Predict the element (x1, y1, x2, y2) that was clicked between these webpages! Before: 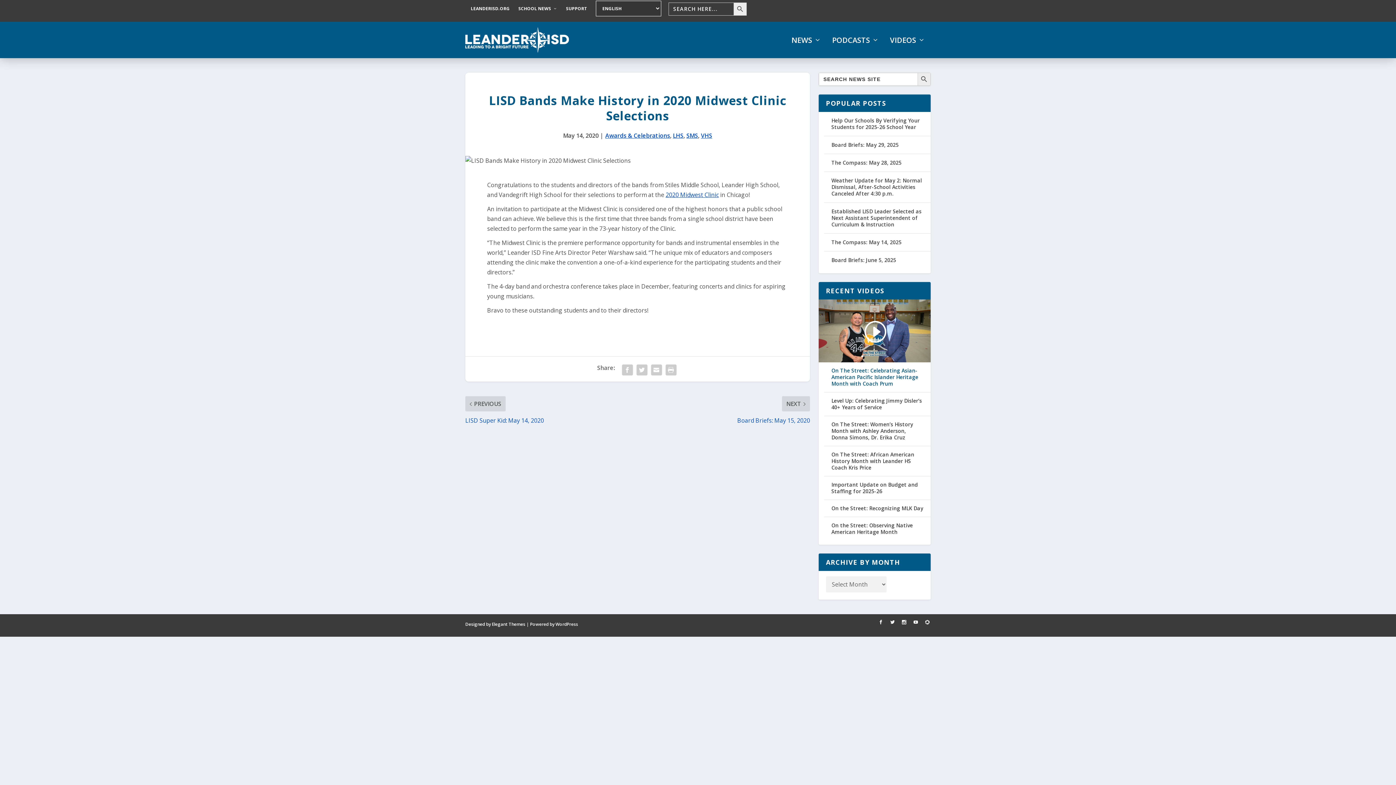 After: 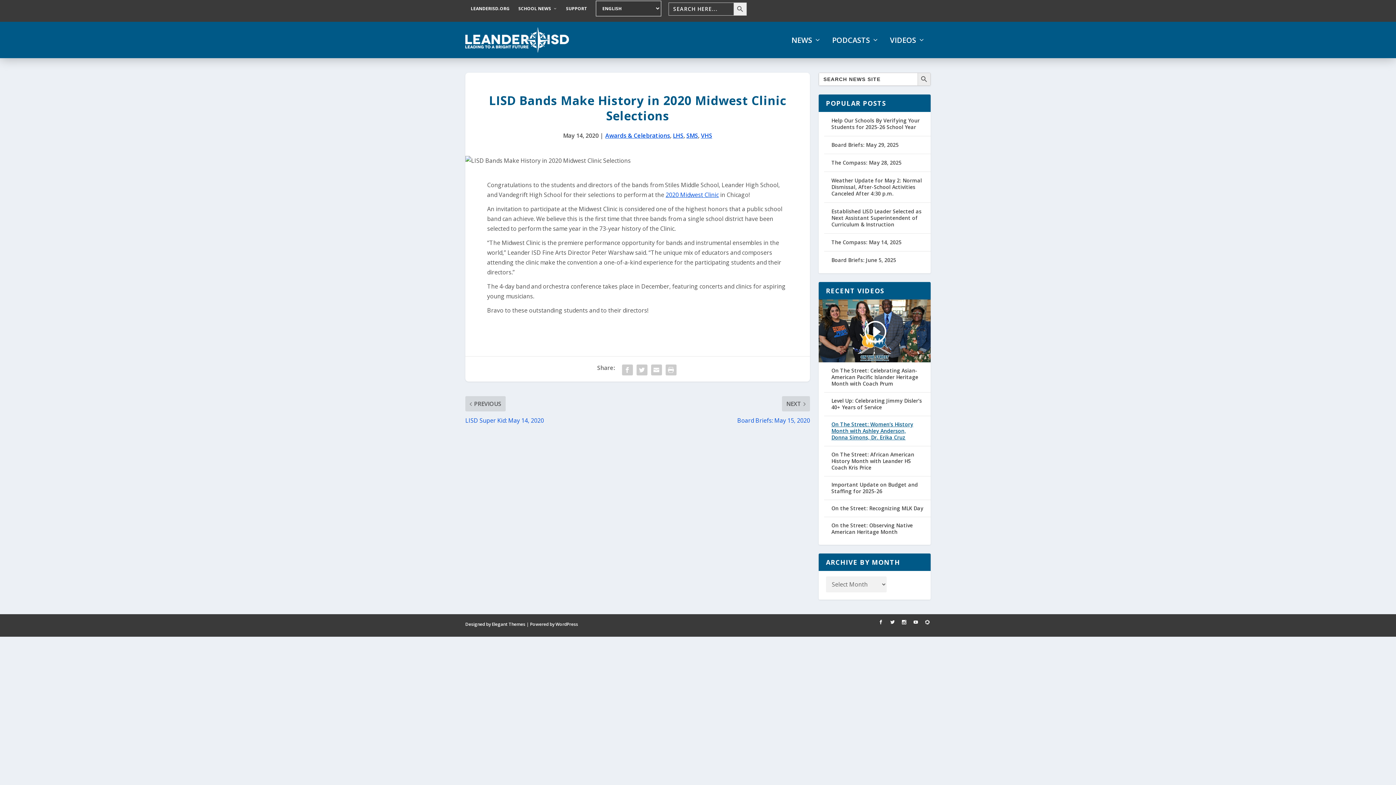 Action: bbox: (831, 421, 923, 441) label: On The Street: Women’s History Month with Ashley Anderson, Donna Simons, Dr. Erika Cruz